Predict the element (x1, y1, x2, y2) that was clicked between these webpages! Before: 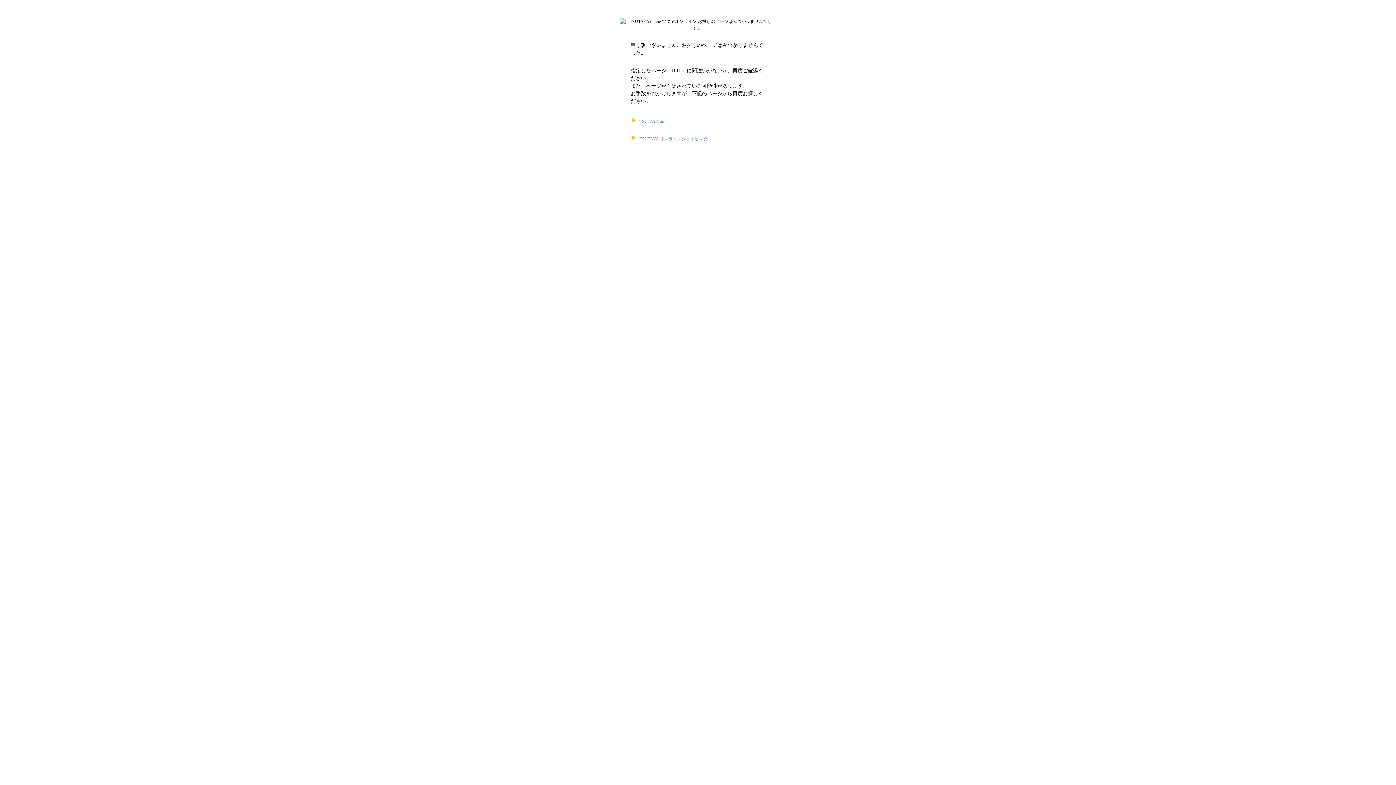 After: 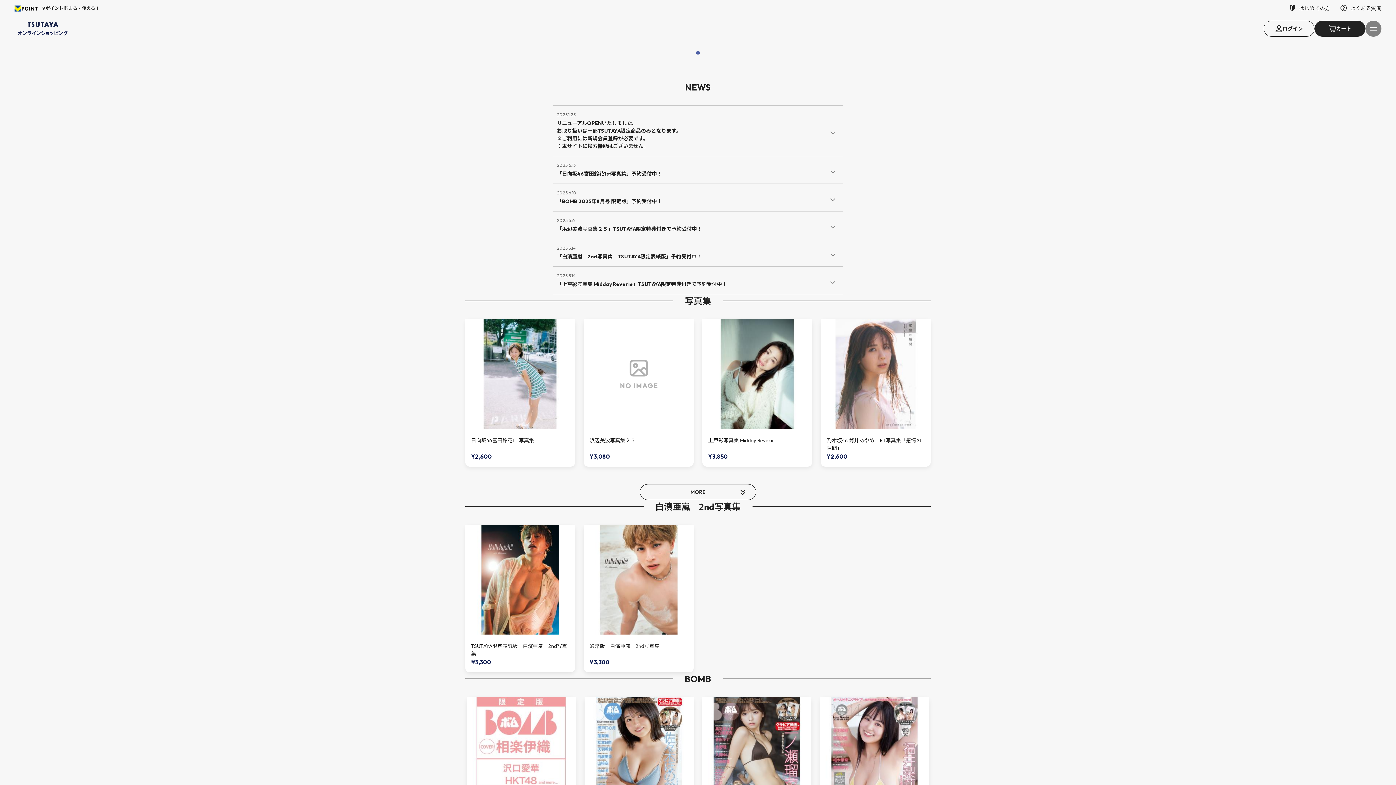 Action: bbox: (620, 131, 776, 142) label: TSUTAYA オンラインショッピング